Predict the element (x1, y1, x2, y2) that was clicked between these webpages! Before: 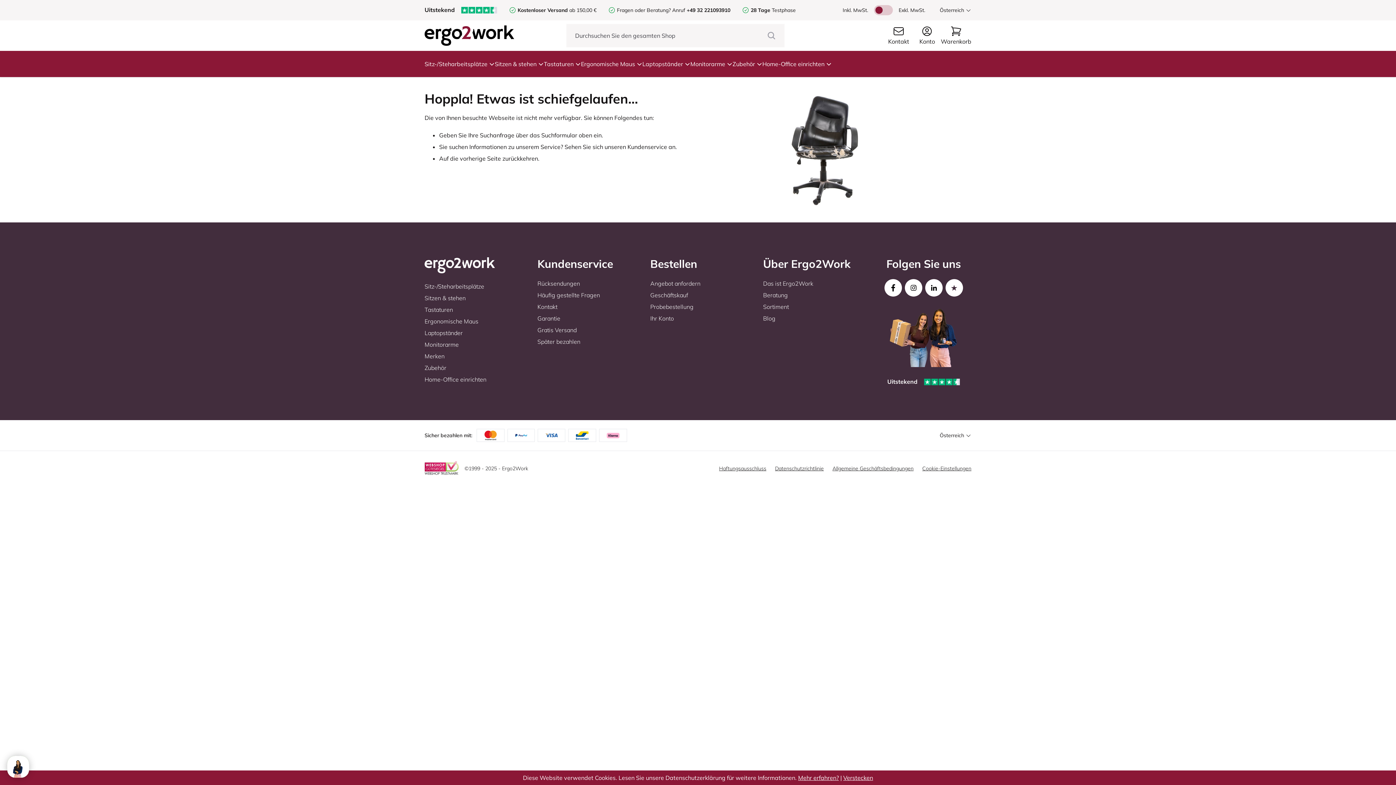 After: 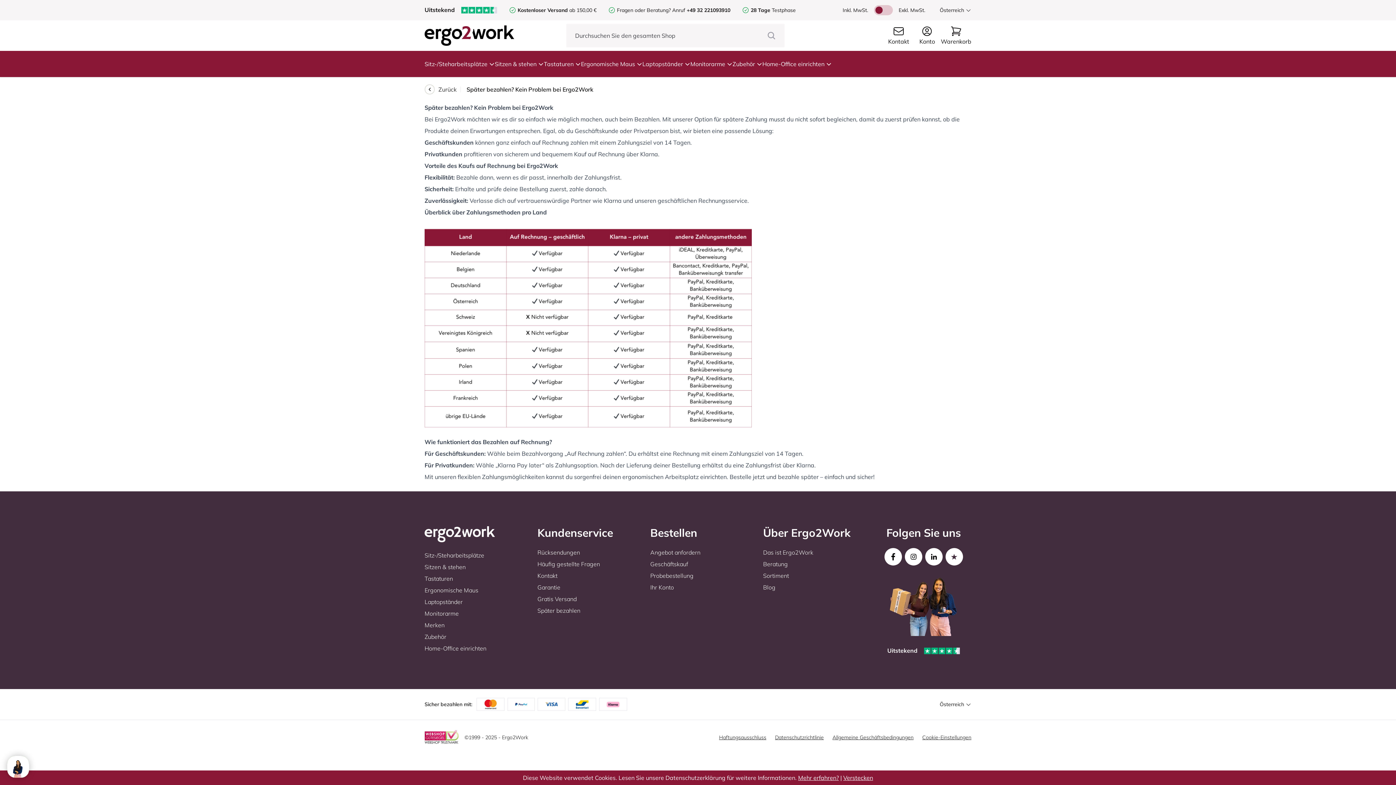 Action: label: Später bezahlen bbox: (537, 337, 600, 346)